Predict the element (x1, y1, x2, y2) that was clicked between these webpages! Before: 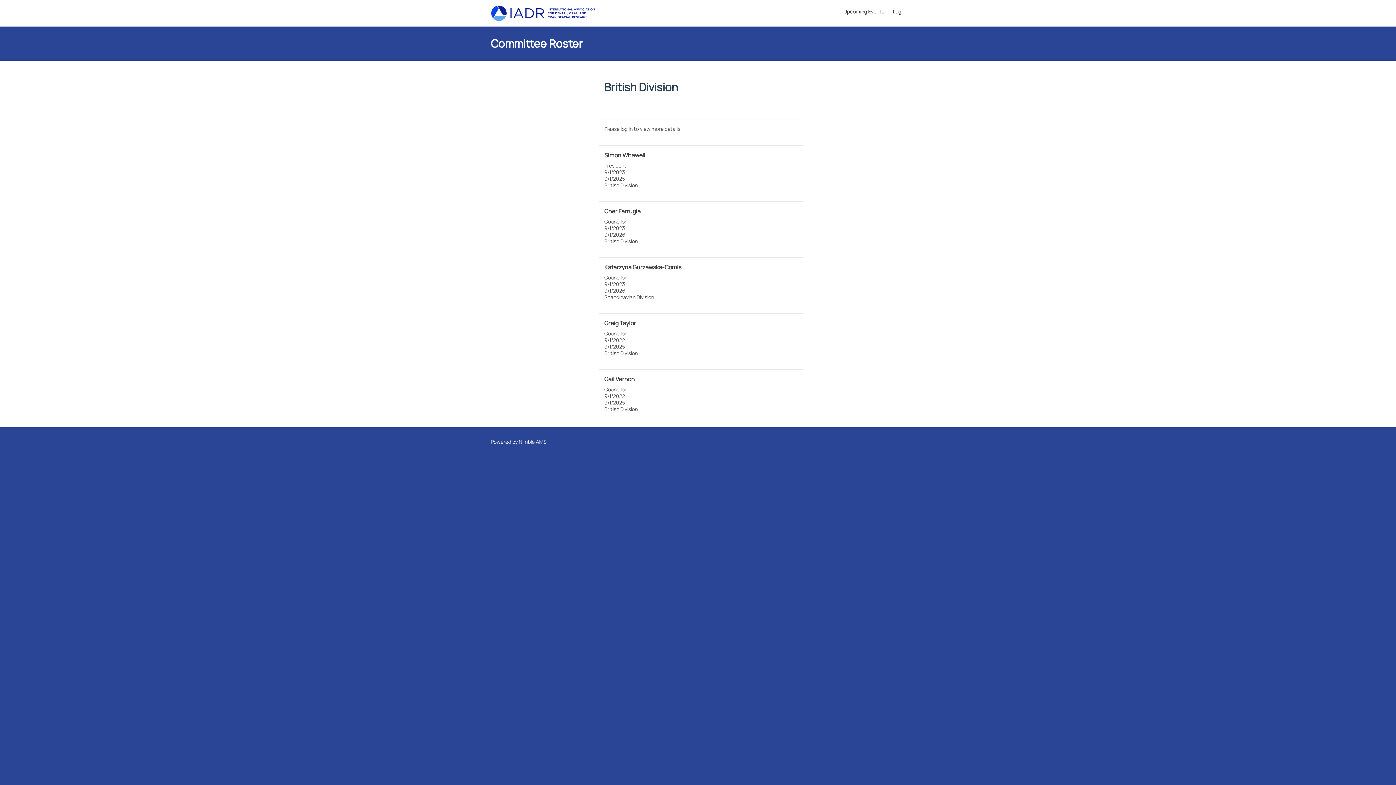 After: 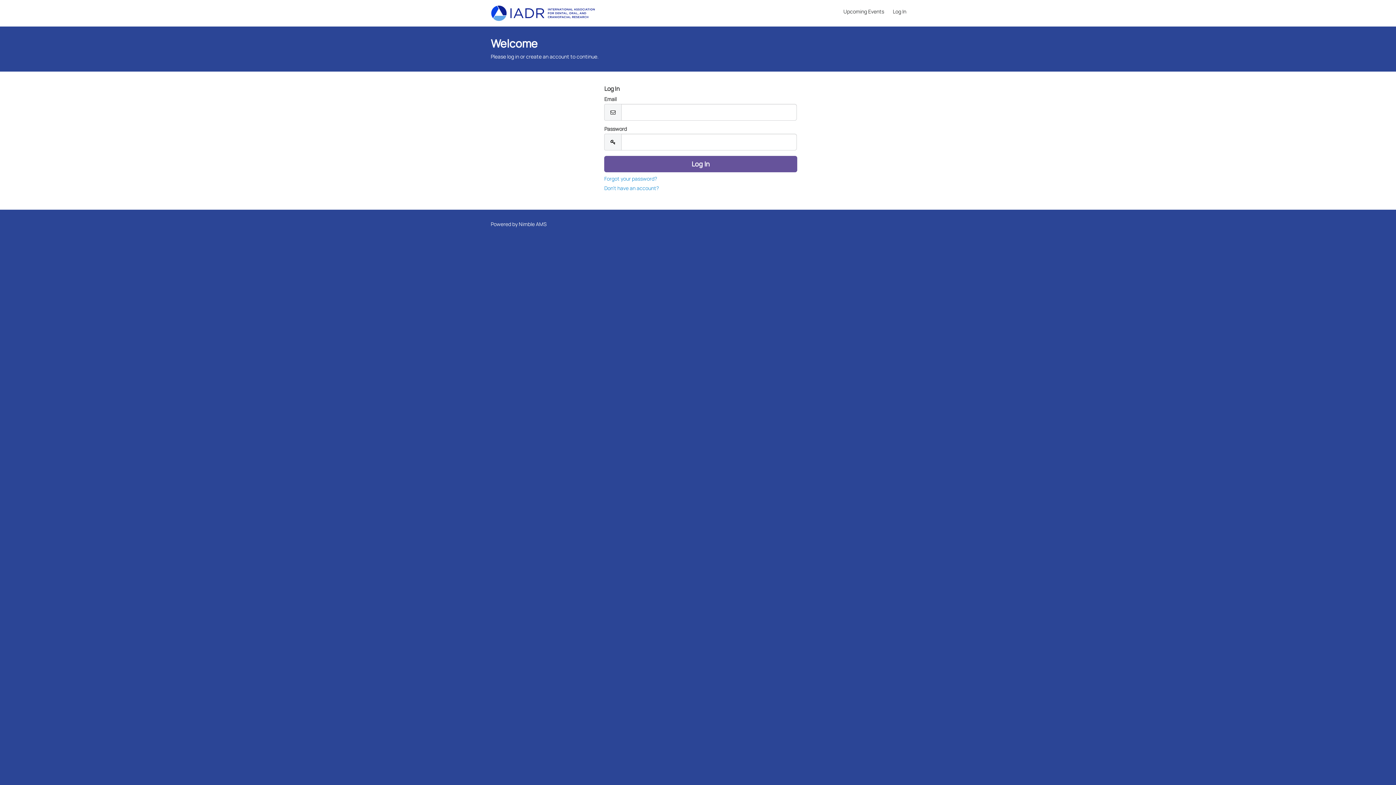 Action: label: Log In bbox: (888, 1, 910, 21)